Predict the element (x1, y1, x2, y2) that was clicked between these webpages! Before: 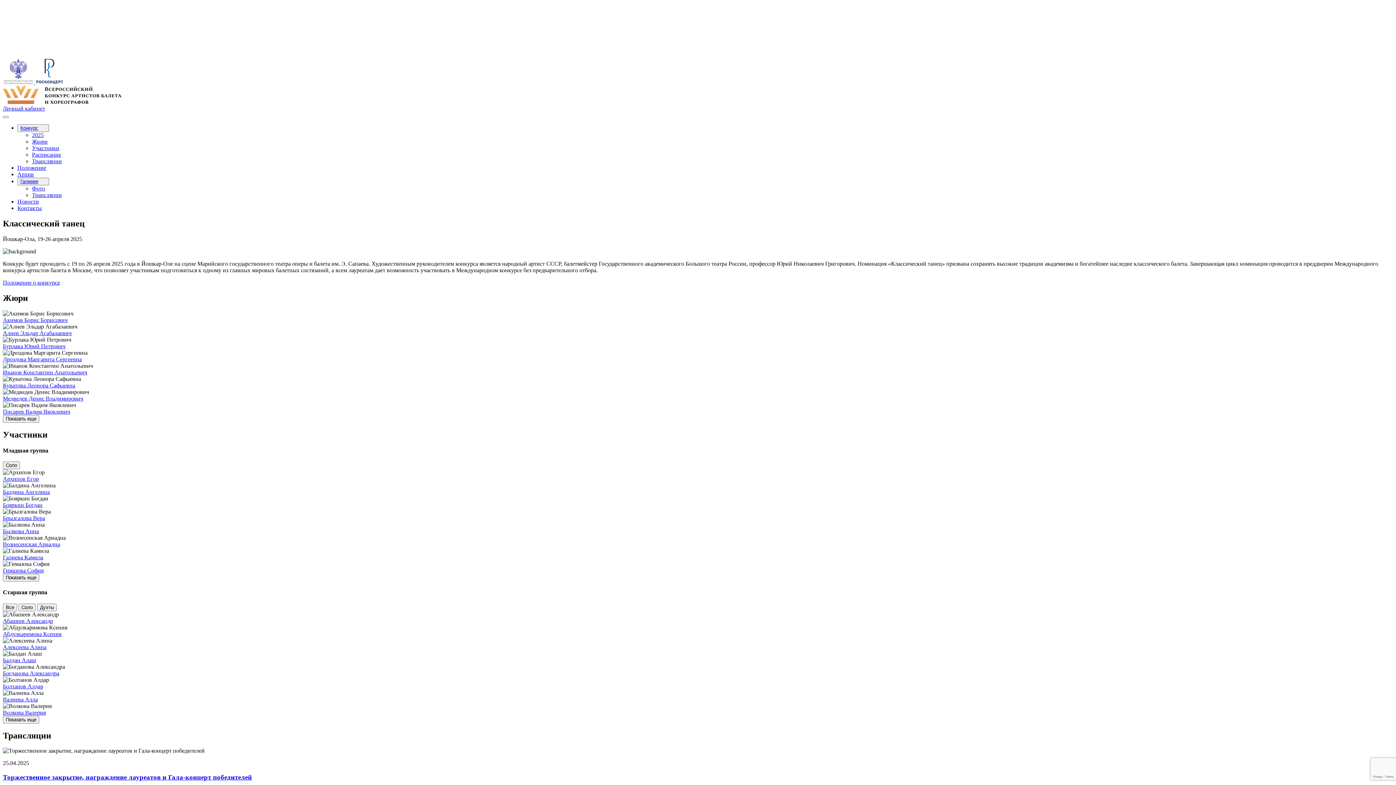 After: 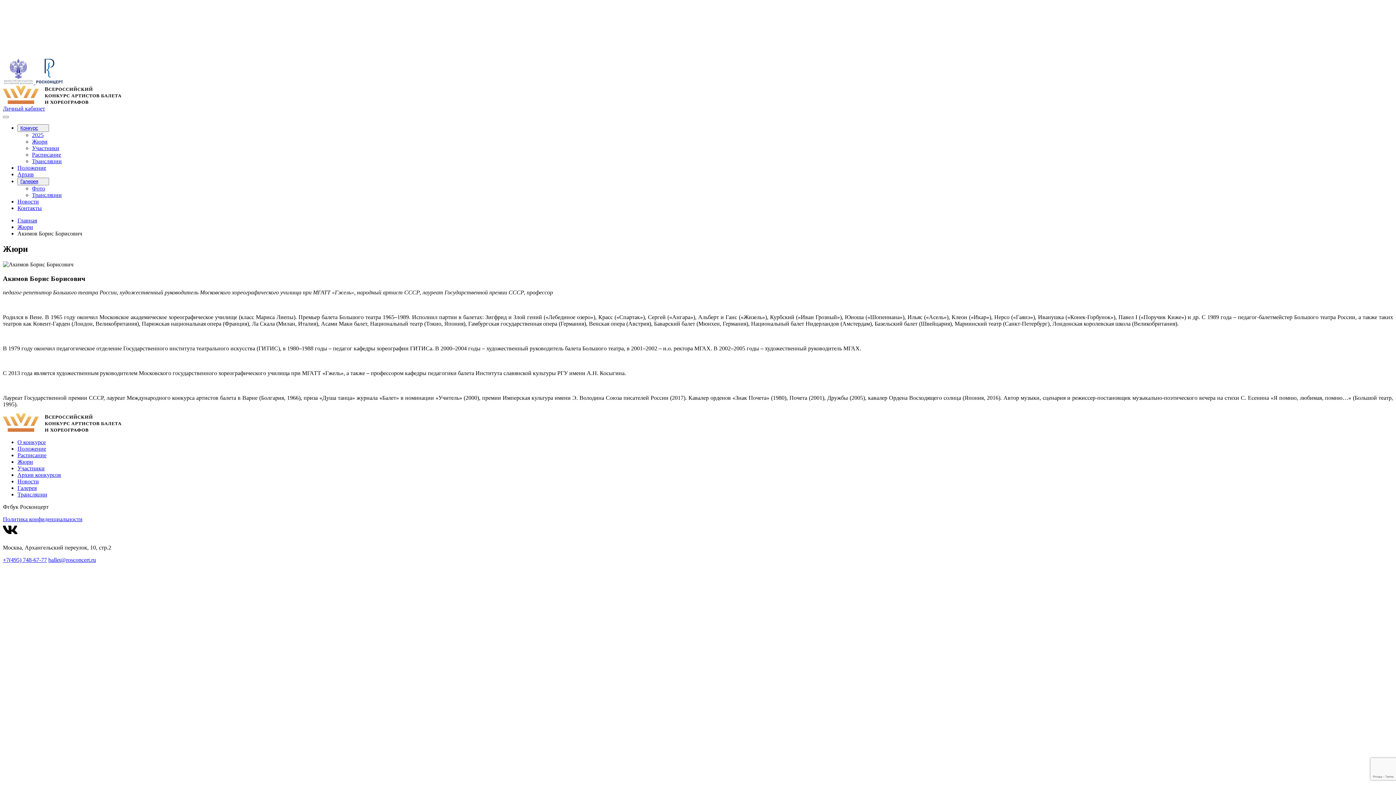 Action: bbox: (2, 316, 67, 323) label: Акимов Борис Борисович